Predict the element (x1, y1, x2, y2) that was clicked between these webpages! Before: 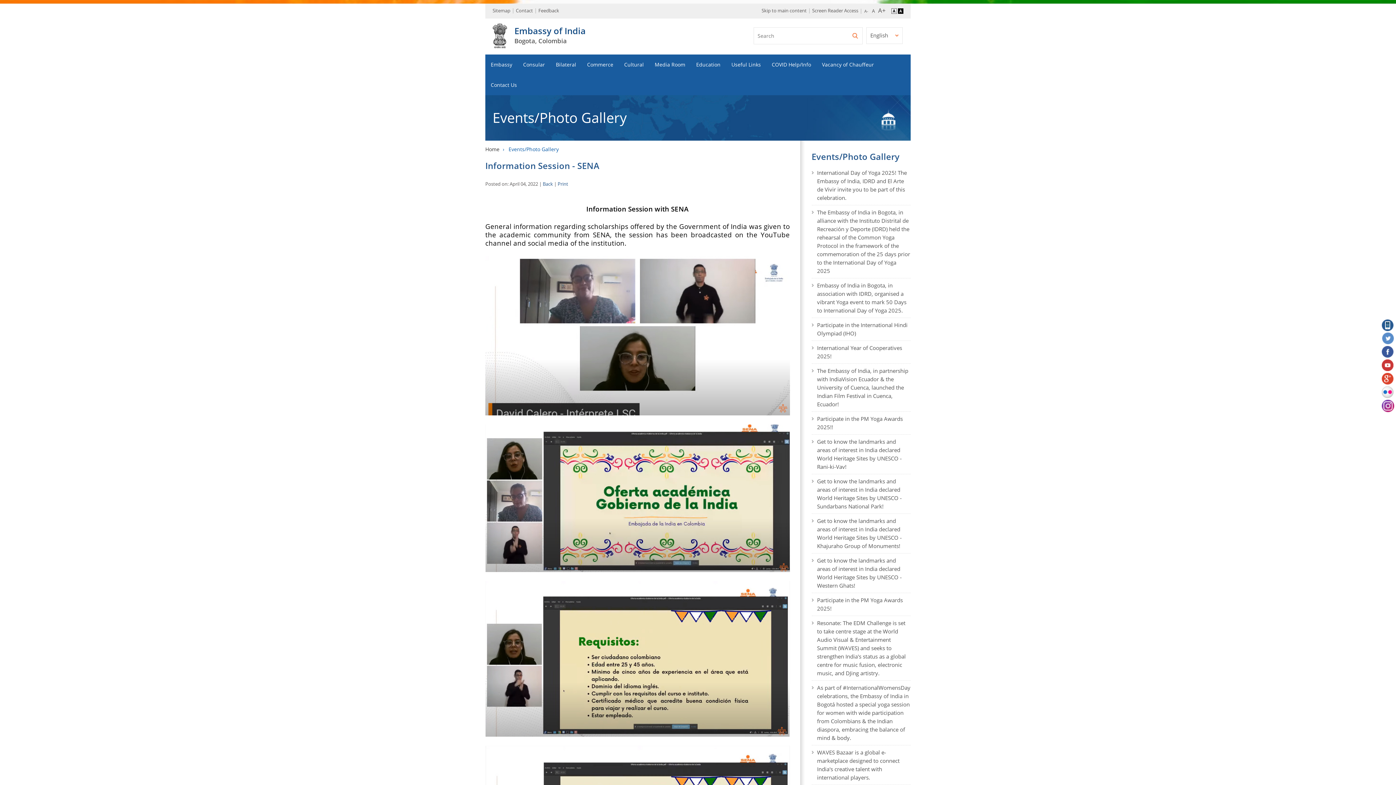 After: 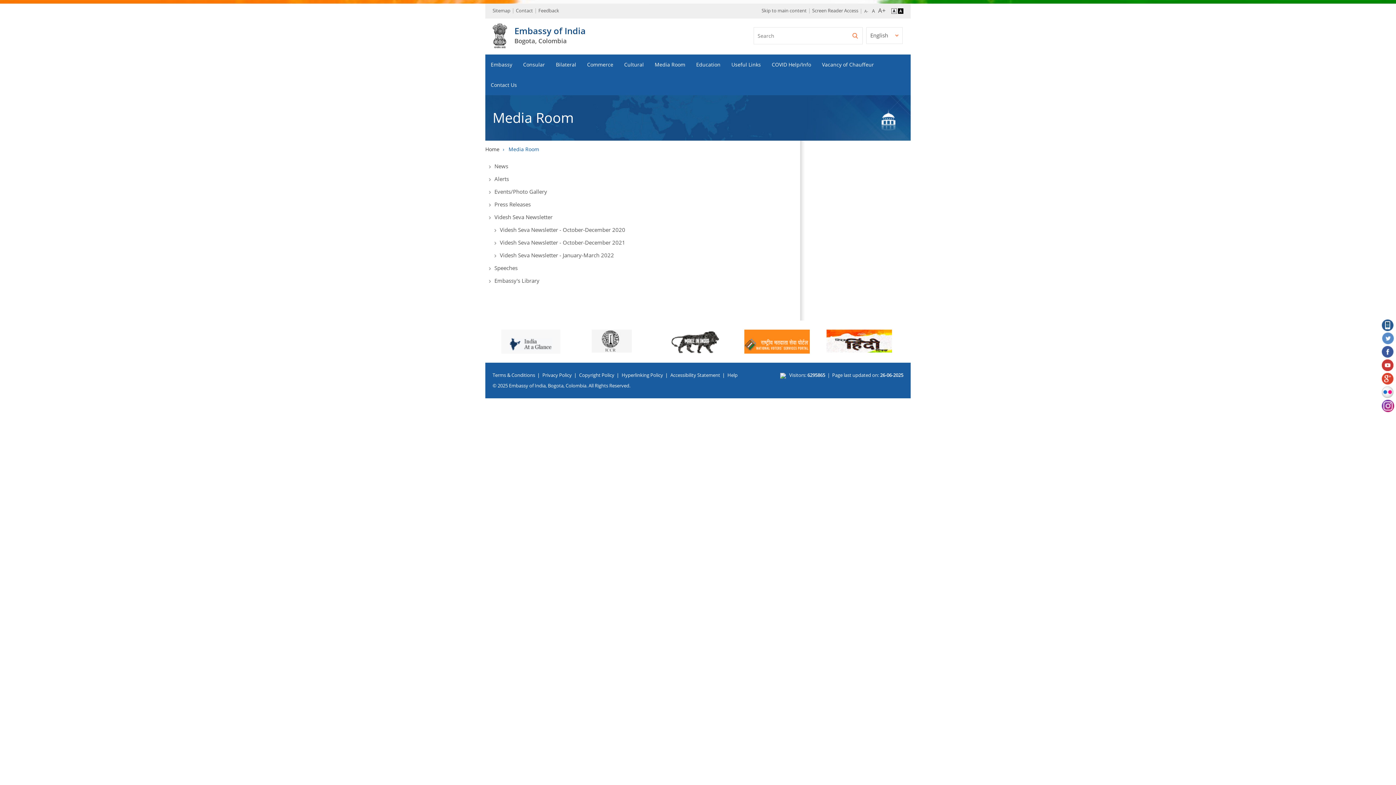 Action: bbox: (649, 54, 690, 74) label: Media Room